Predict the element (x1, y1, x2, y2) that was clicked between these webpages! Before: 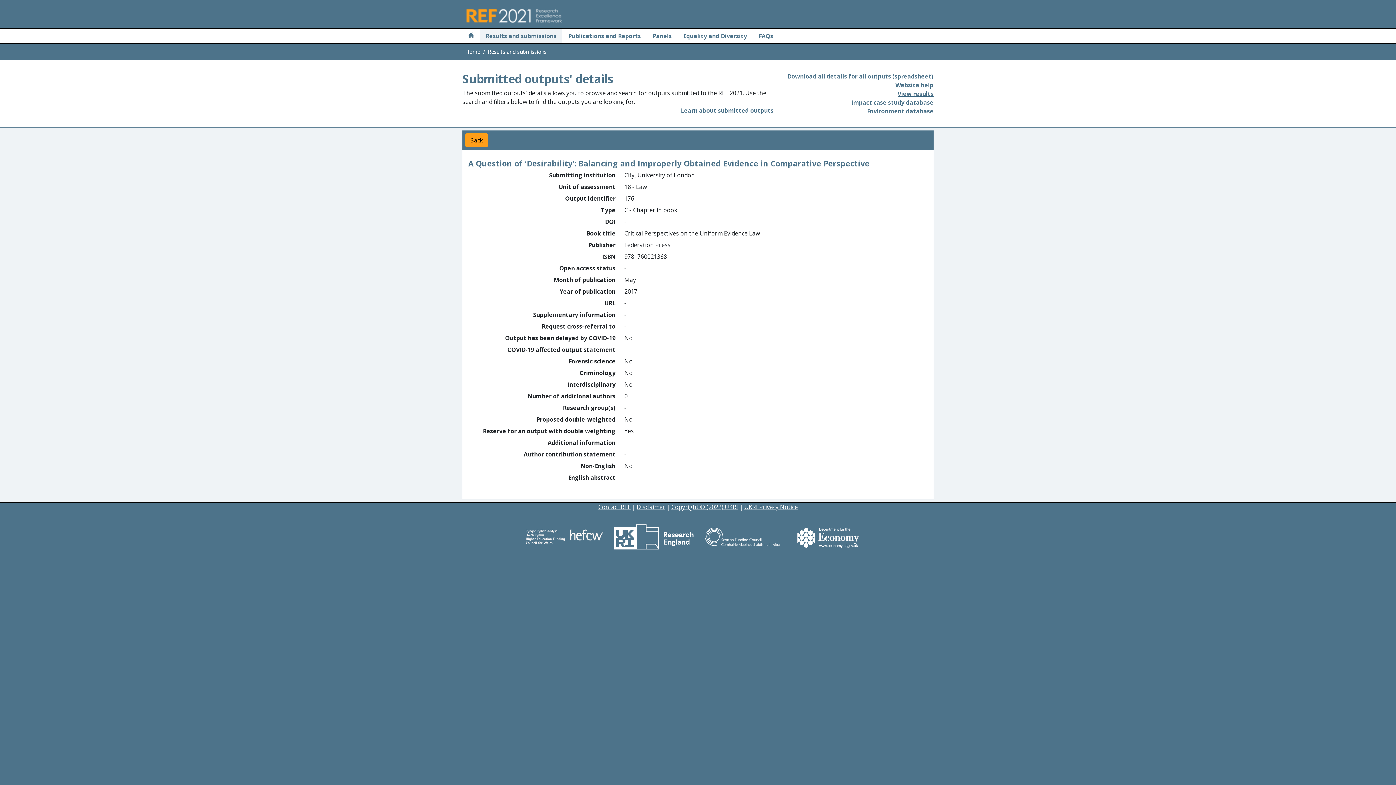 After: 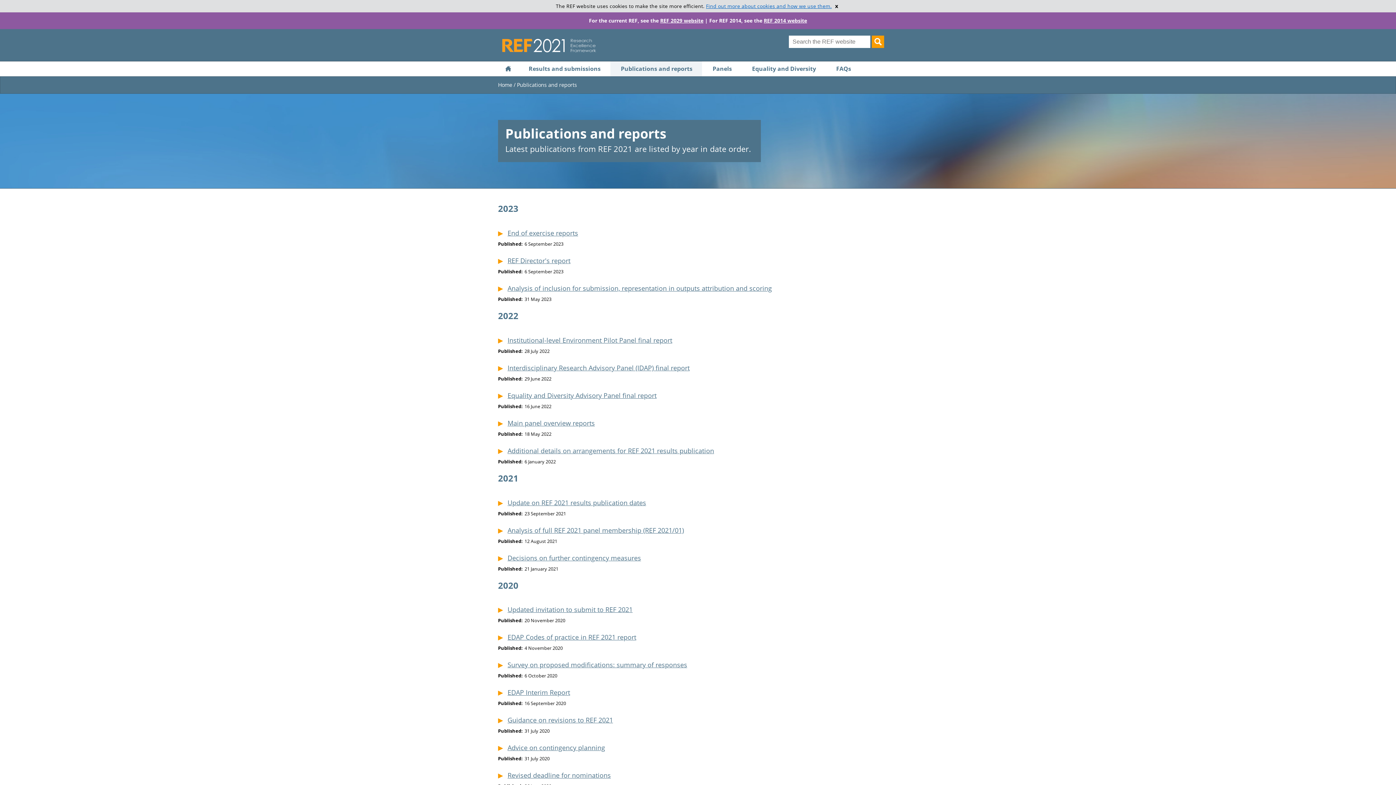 Action: bbox: (565, 28, 644, 43) label: Publications and Reports